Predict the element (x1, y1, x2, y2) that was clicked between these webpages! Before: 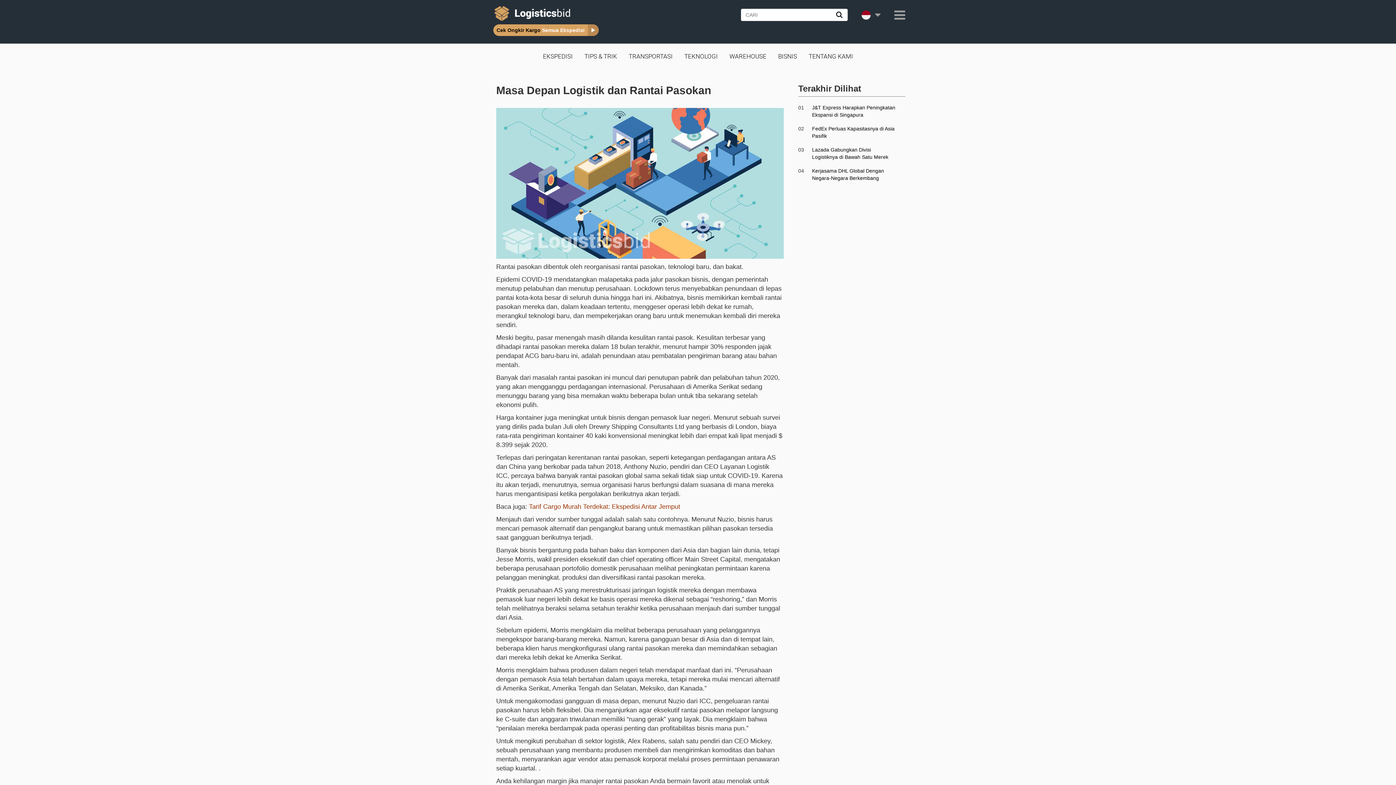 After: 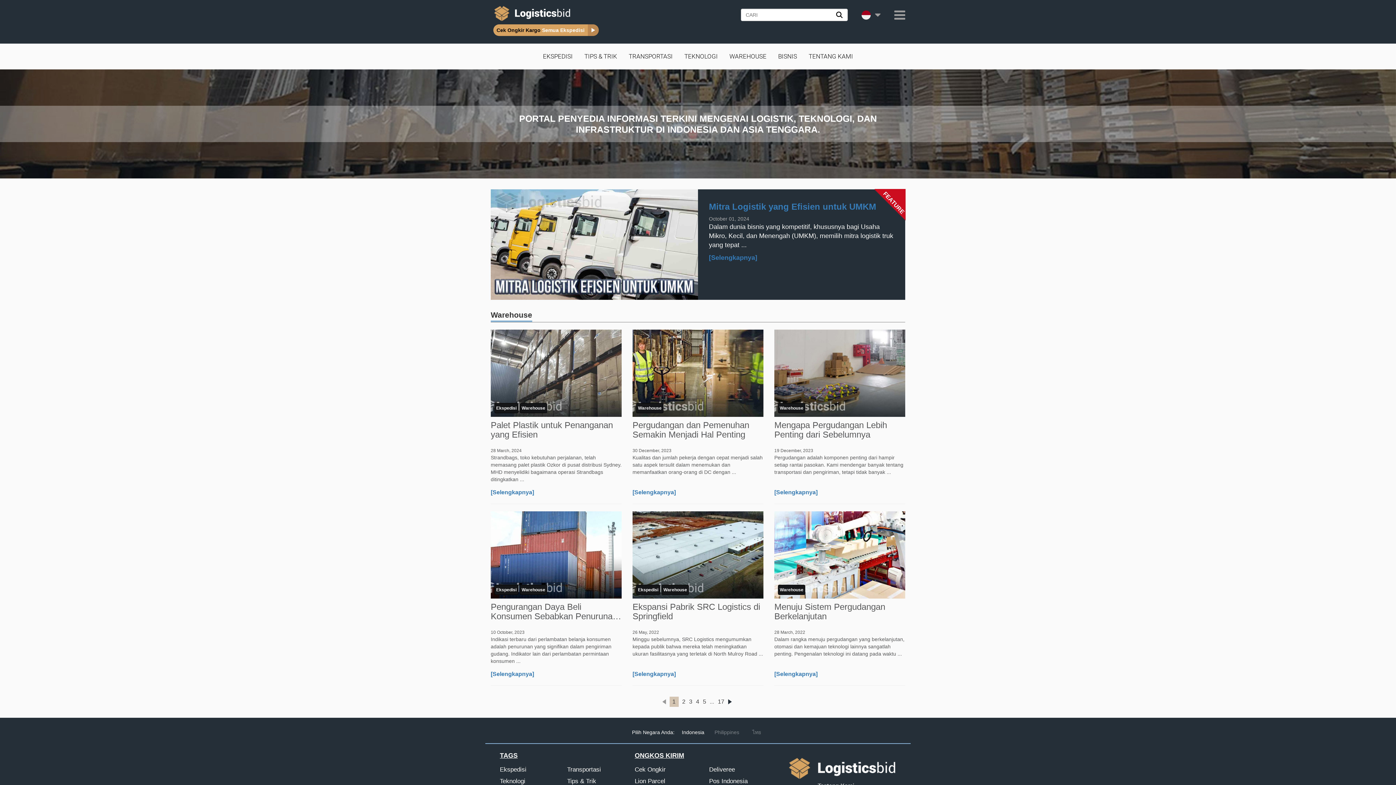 Action: bbox: (729, 52, 766, 60) label: WAREHOUSE